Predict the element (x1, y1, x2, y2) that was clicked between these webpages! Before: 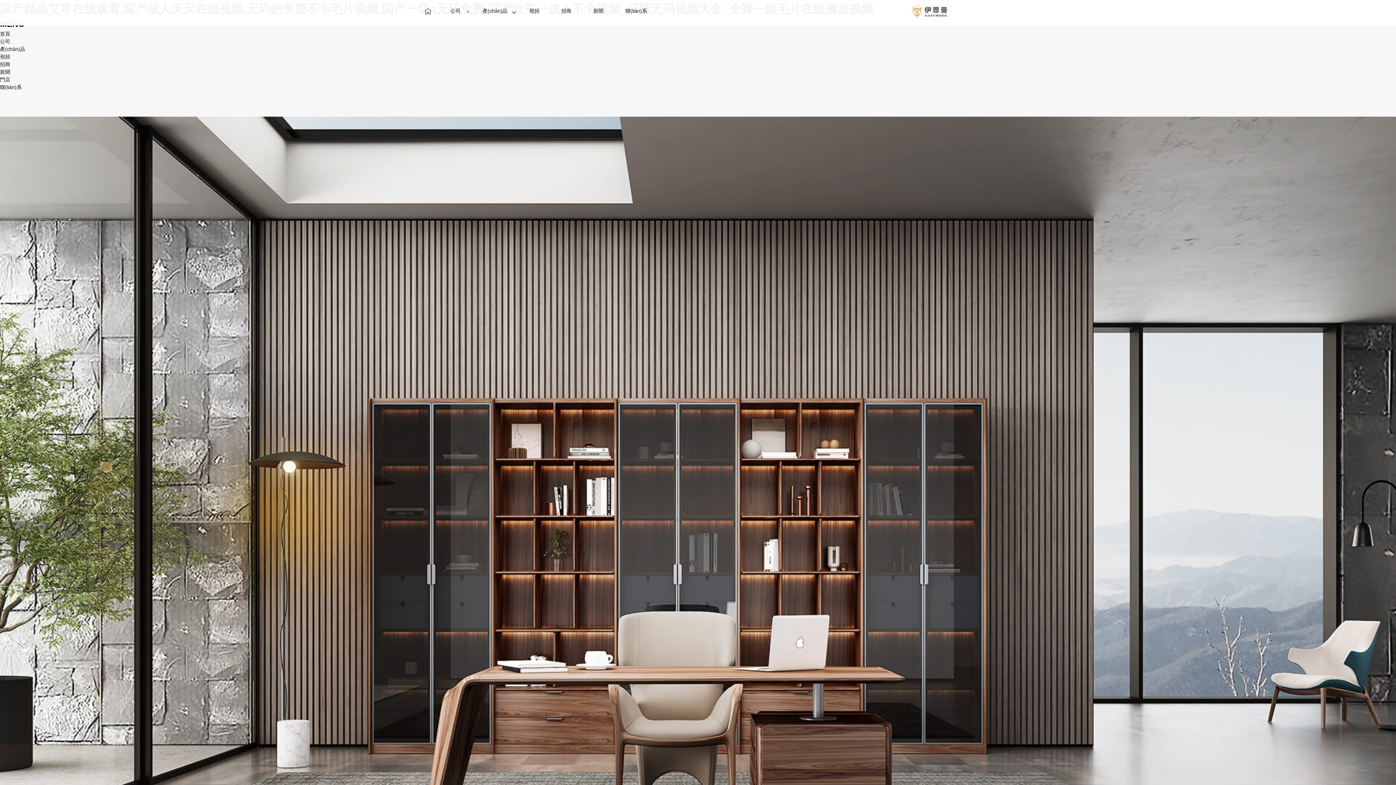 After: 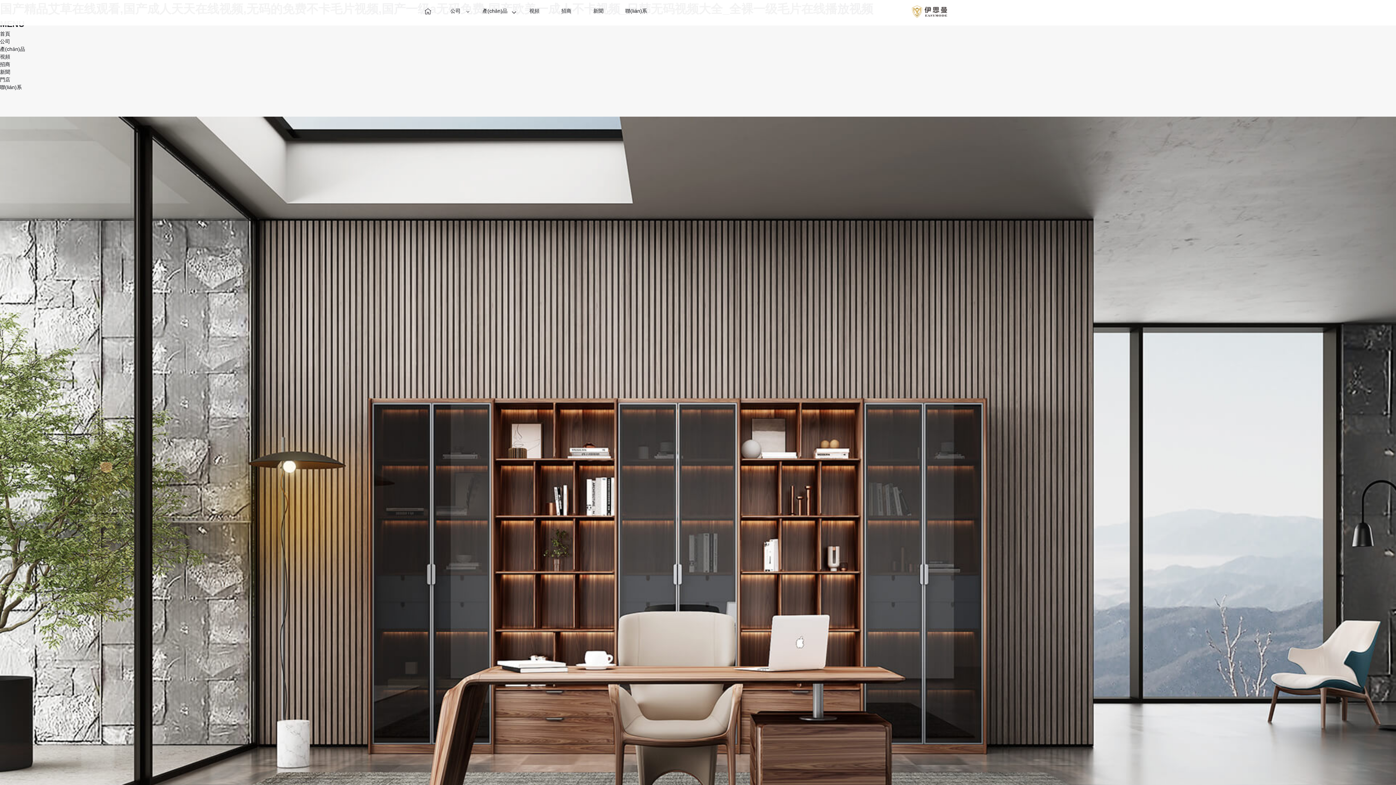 Action: bbox: (423, 11, 432, 17)